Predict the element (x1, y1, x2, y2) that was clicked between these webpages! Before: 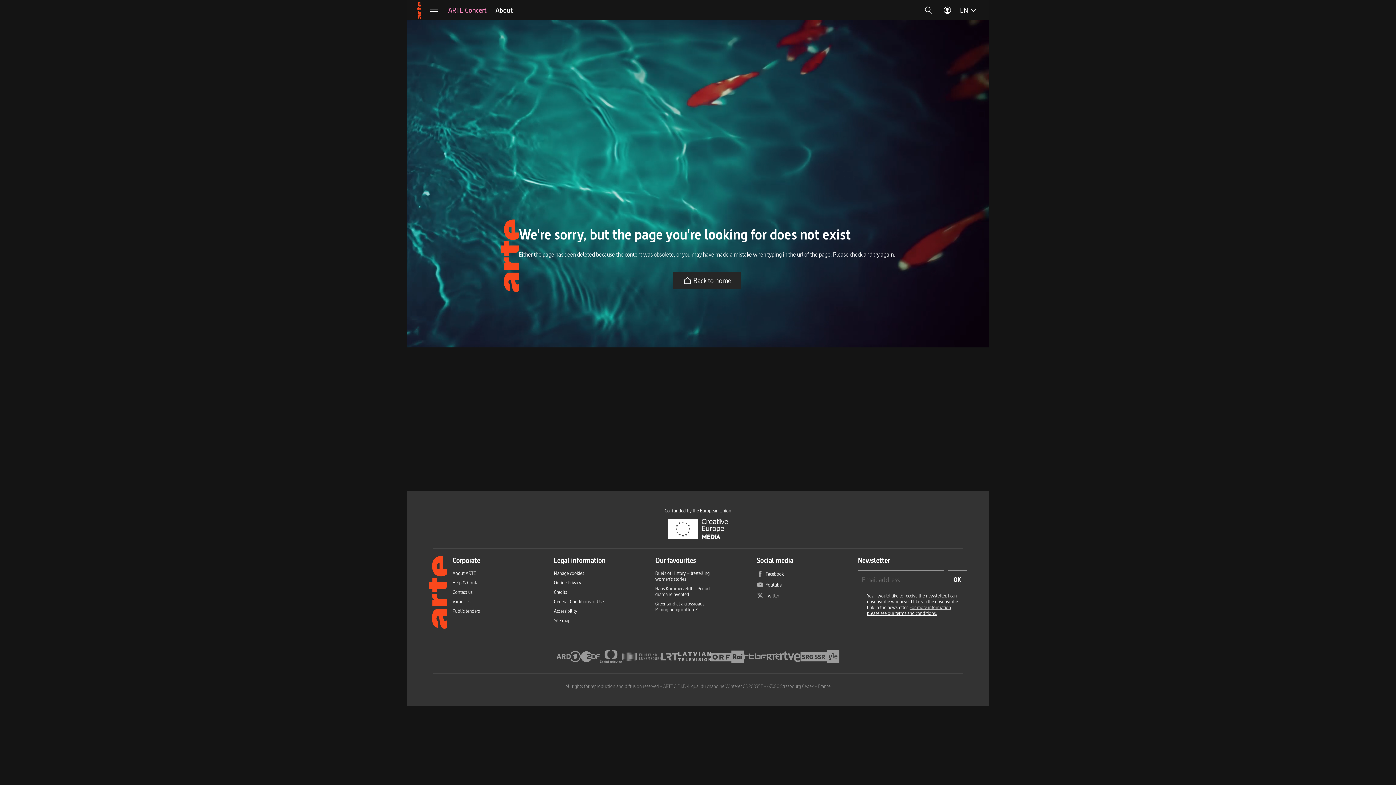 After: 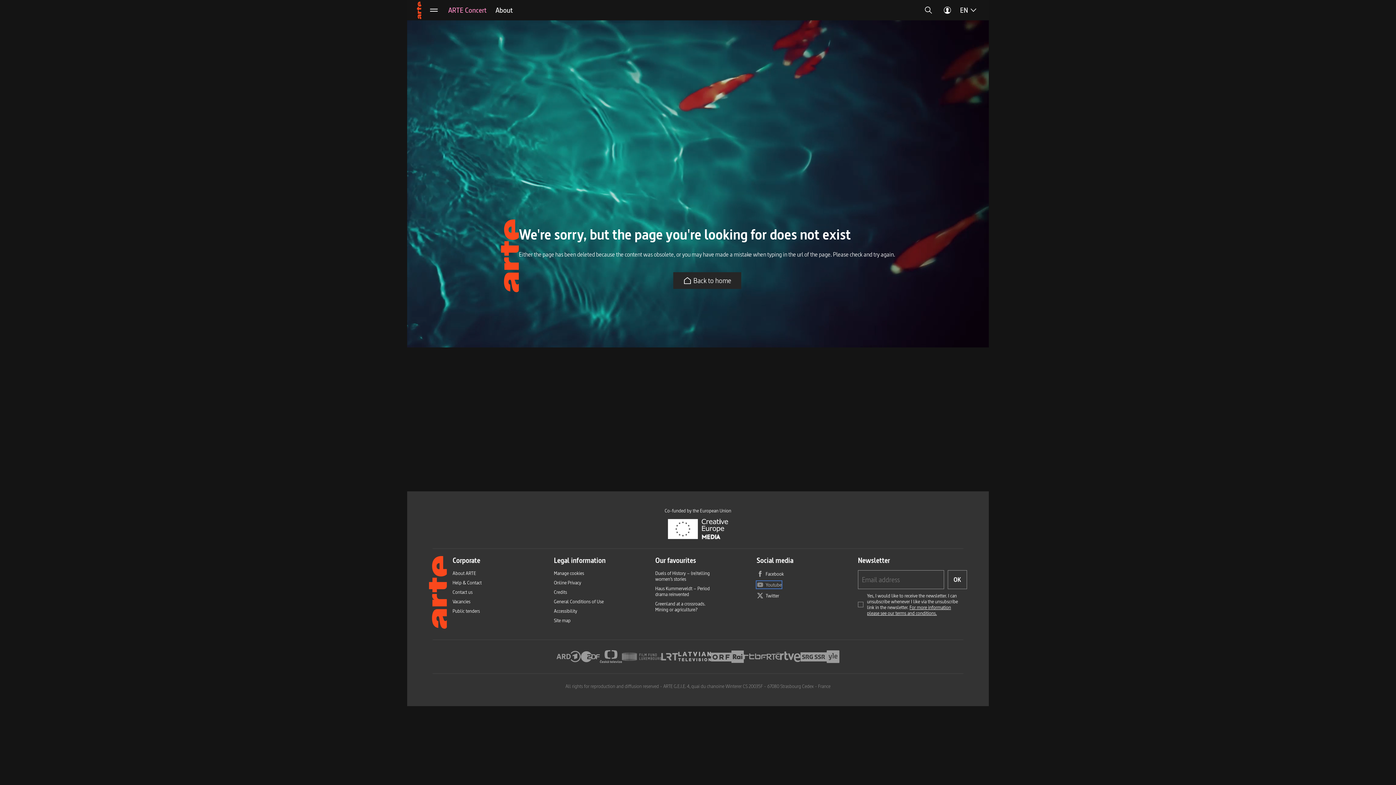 Action: label: Youtube bbox: (756, 581, 781, 588)